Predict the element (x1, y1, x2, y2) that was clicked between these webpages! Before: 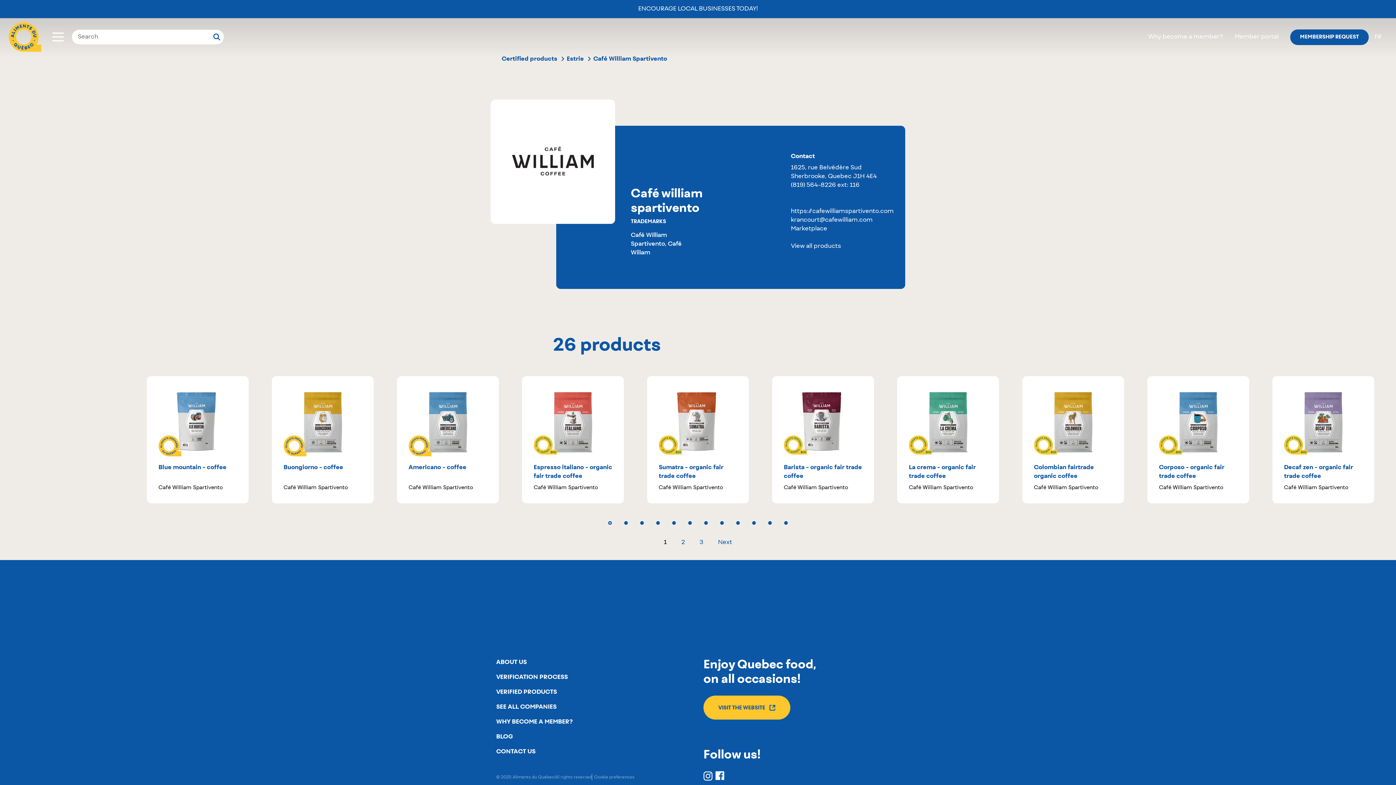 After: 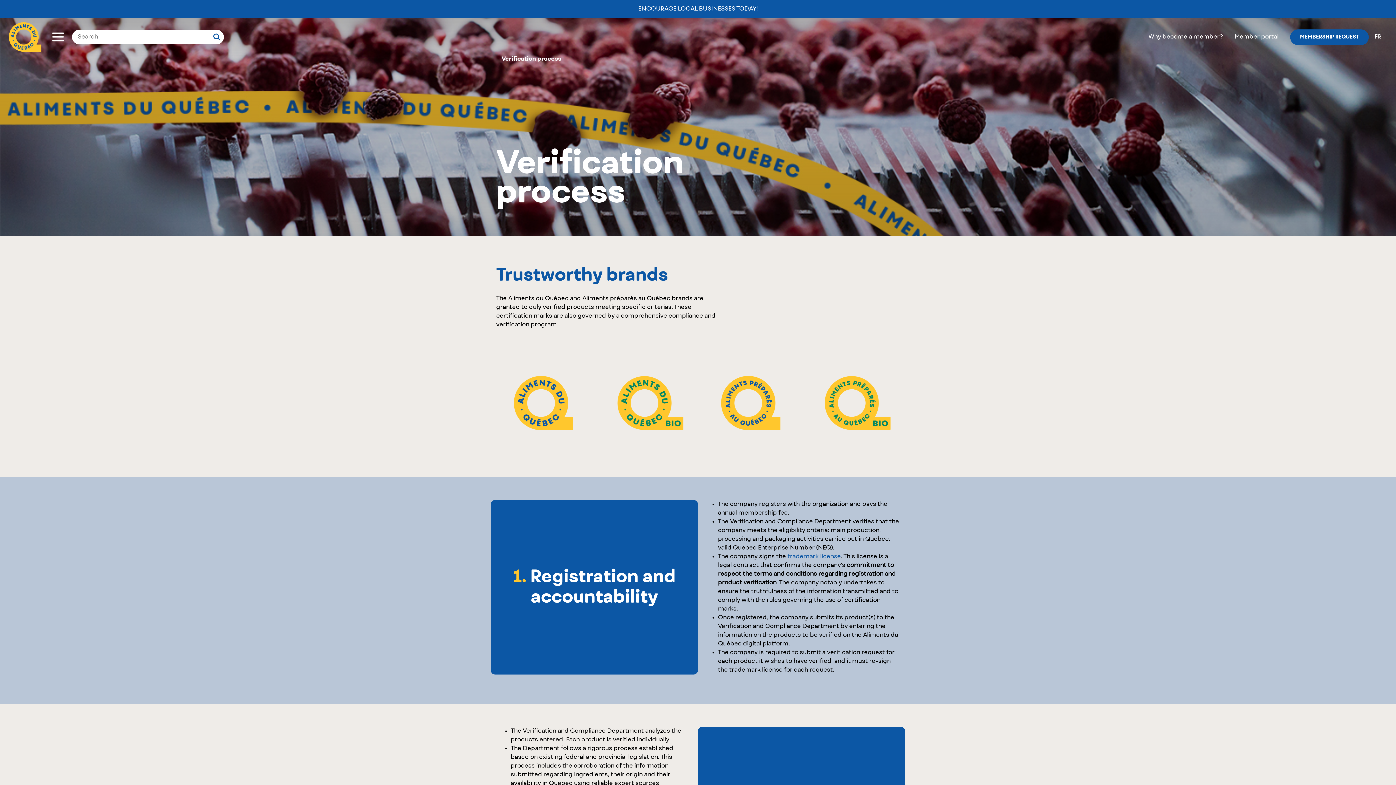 Action: label: VERIFICATION PROCESS bbox: (496, 674, 568, 680)